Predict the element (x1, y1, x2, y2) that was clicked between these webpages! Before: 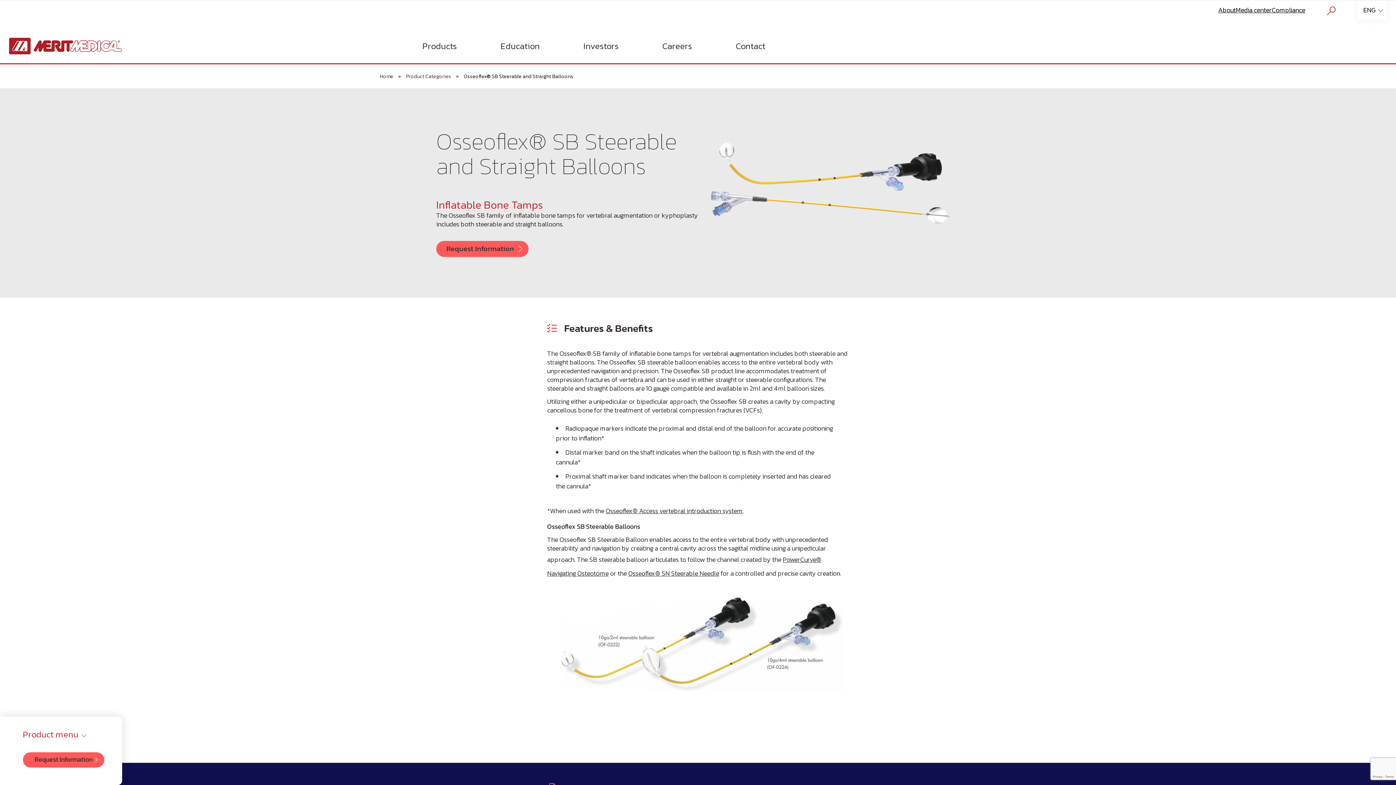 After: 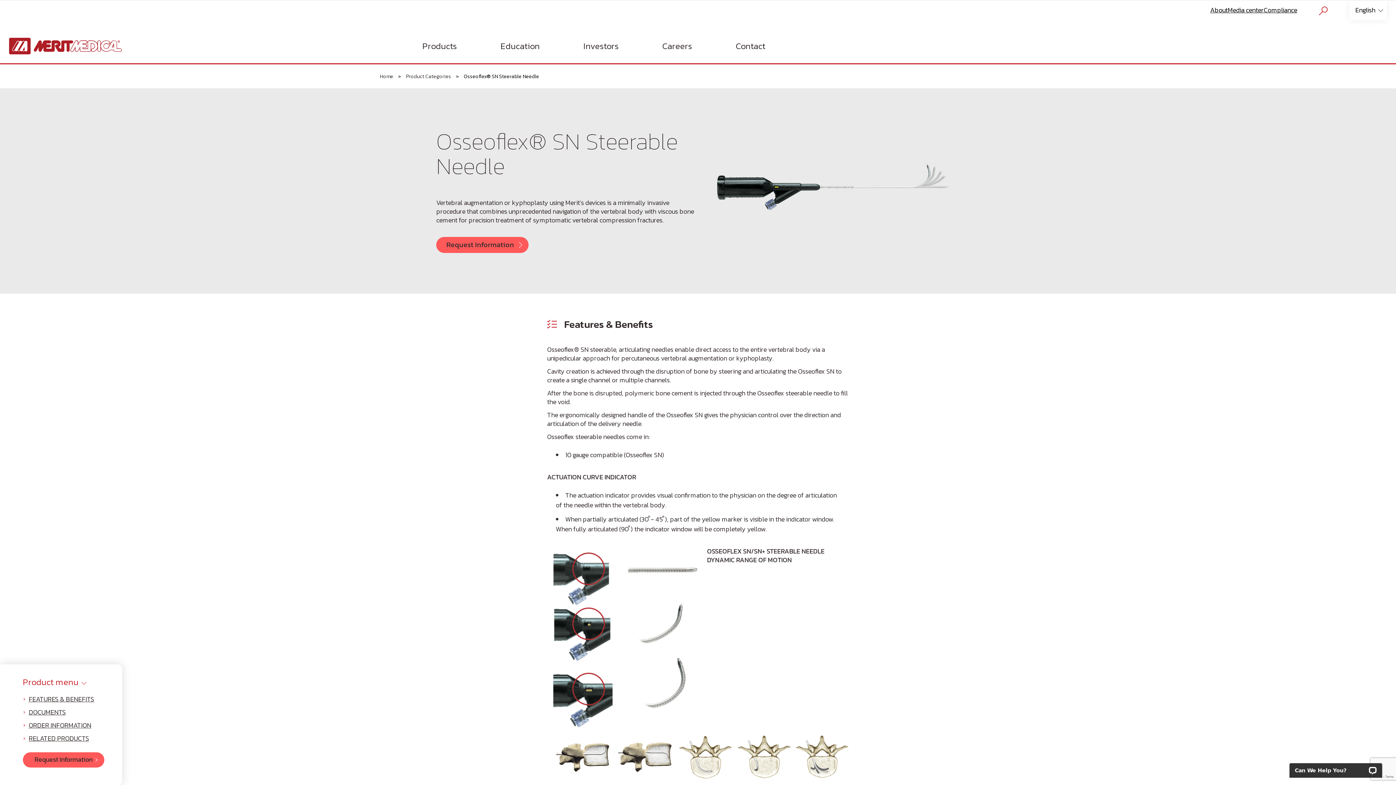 Action: bbox: (628, 574, 719, 584) label: Osseoflex® SN Steerable Needle